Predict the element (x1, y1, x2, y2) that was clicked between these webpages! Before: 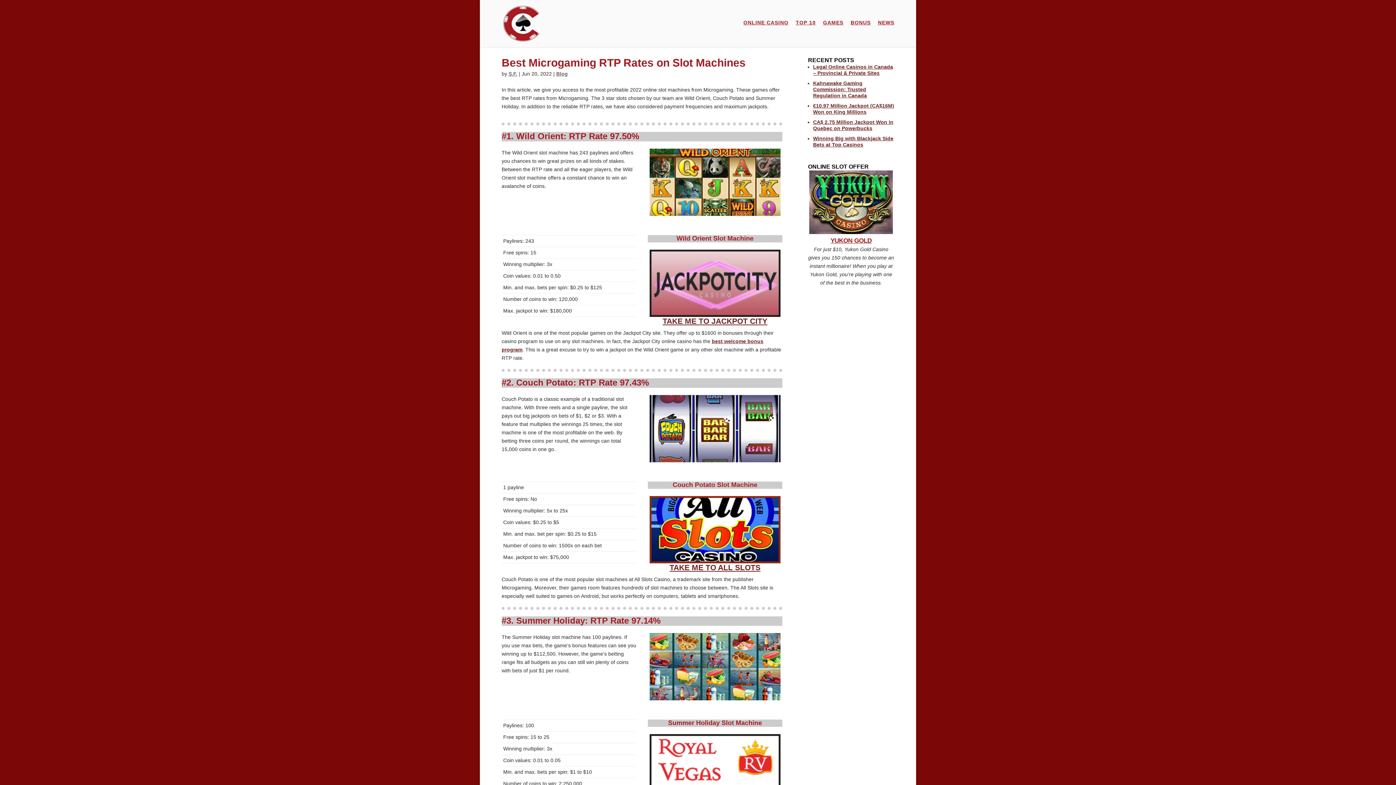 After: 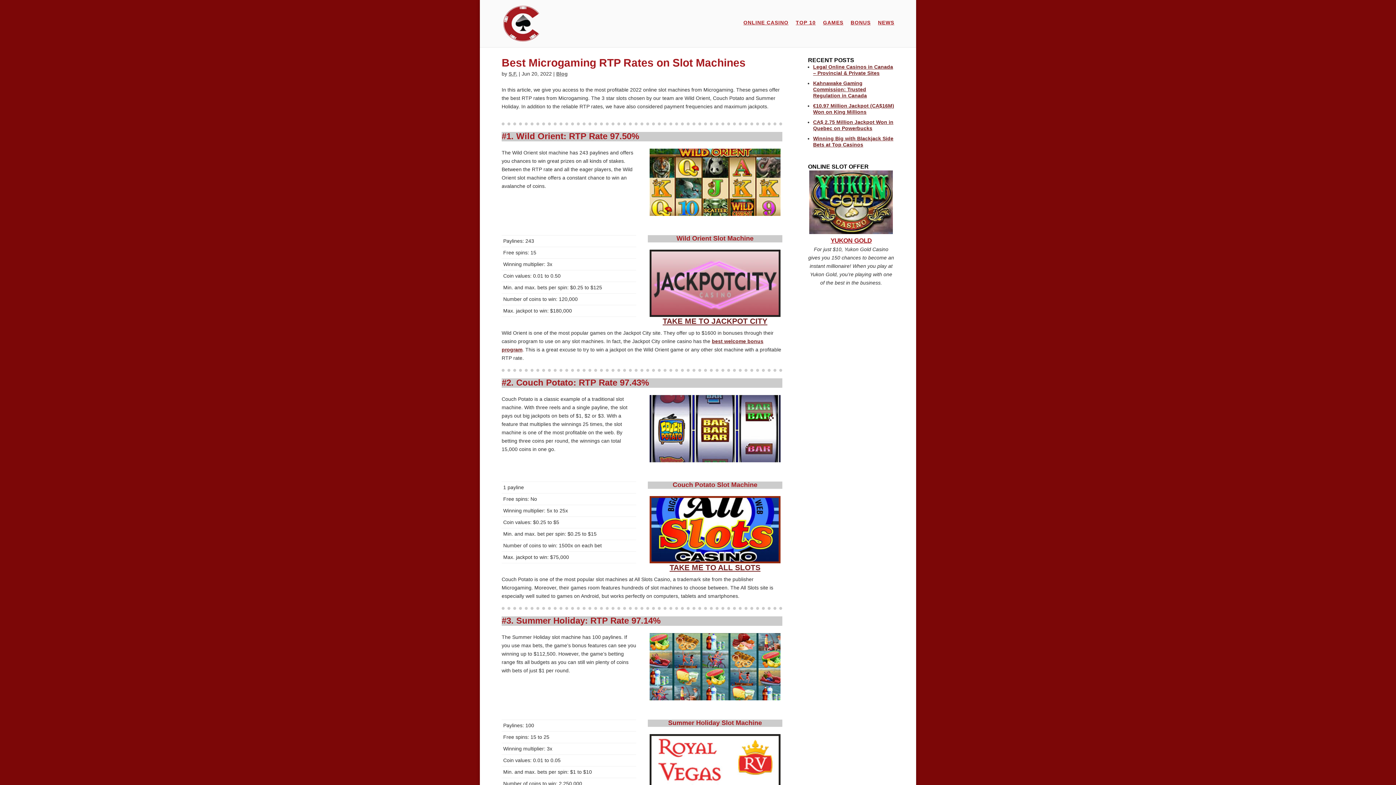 Action: bbox: (647, 496, 782, 571) label: TAKE ME TO ALL SLOTS